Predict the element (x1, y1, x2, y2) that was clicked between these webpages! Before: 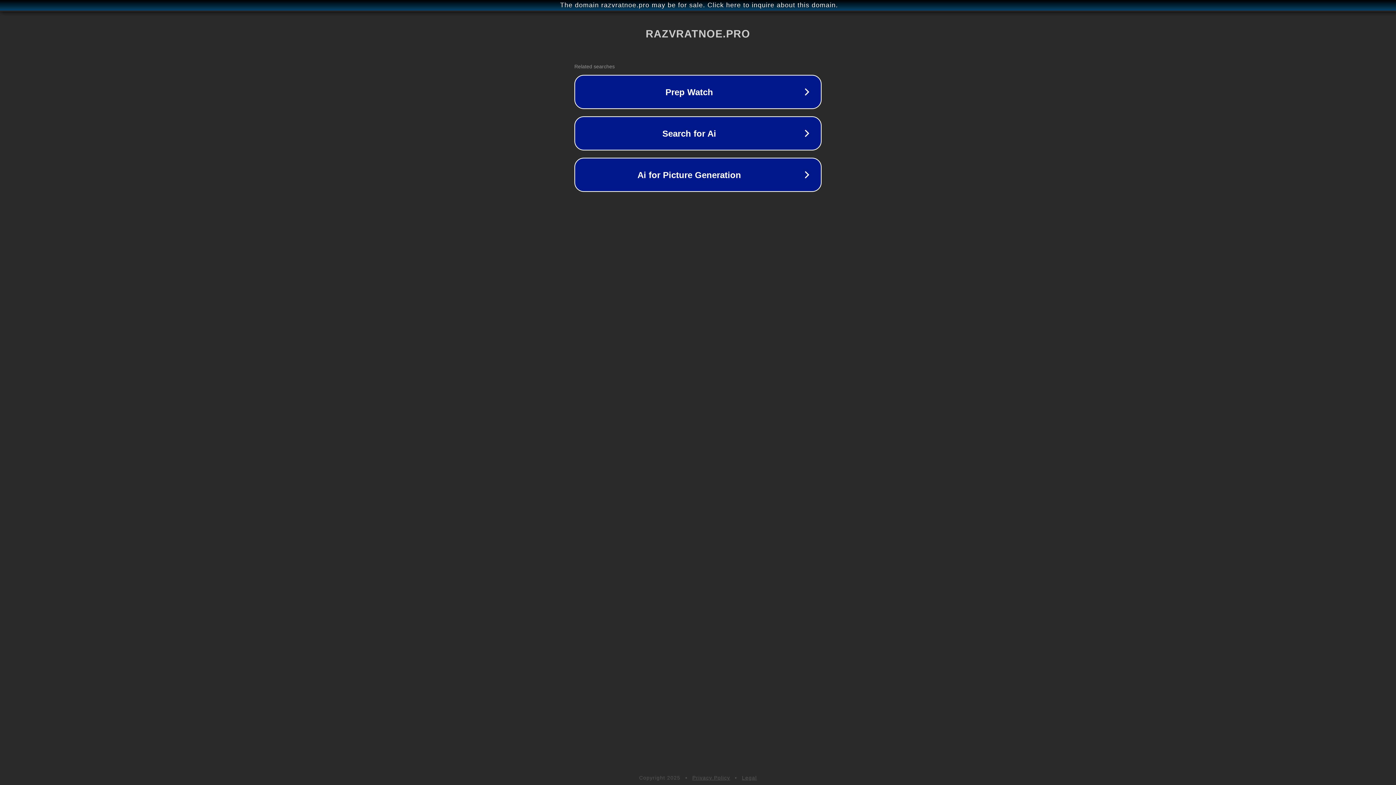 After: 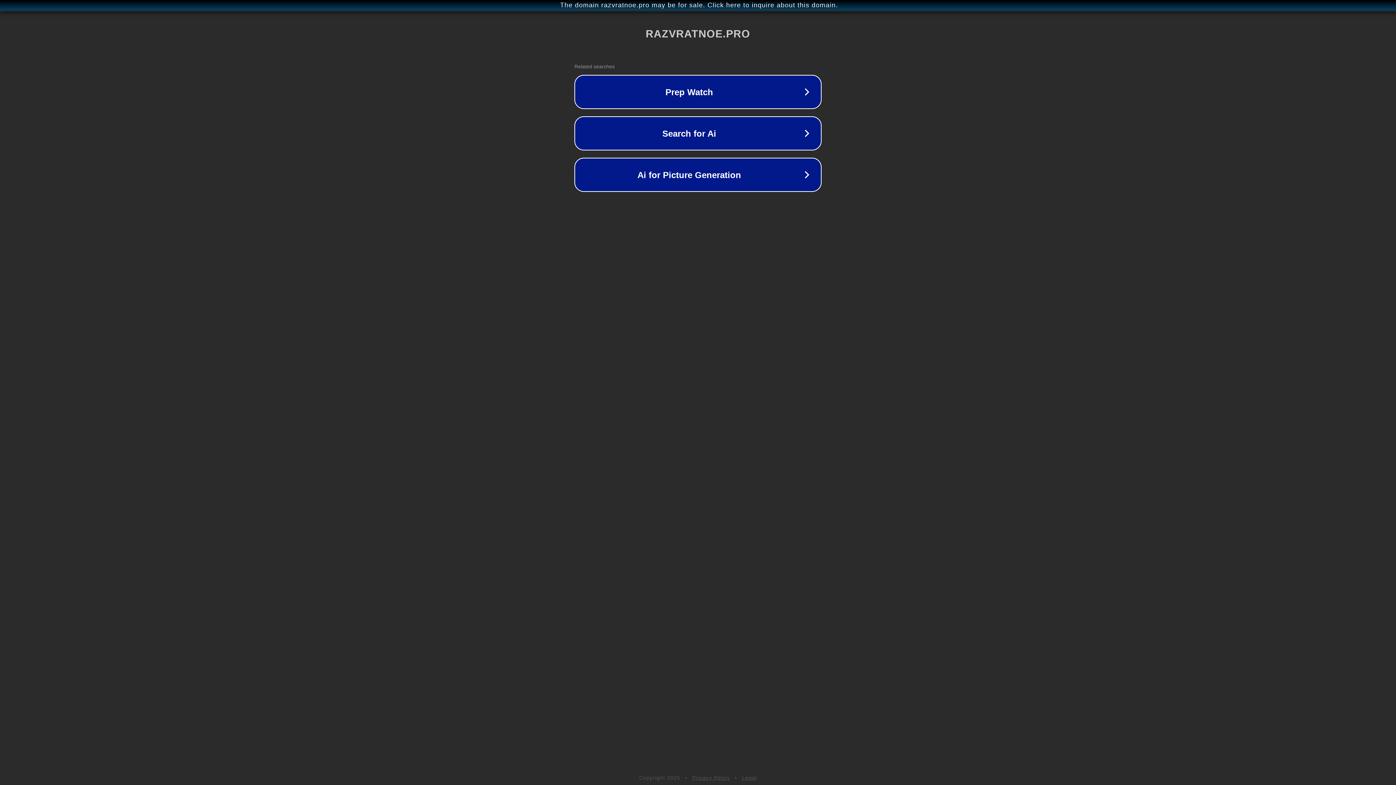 Action: bbox: (742, 775, 757, 781) label: Legal